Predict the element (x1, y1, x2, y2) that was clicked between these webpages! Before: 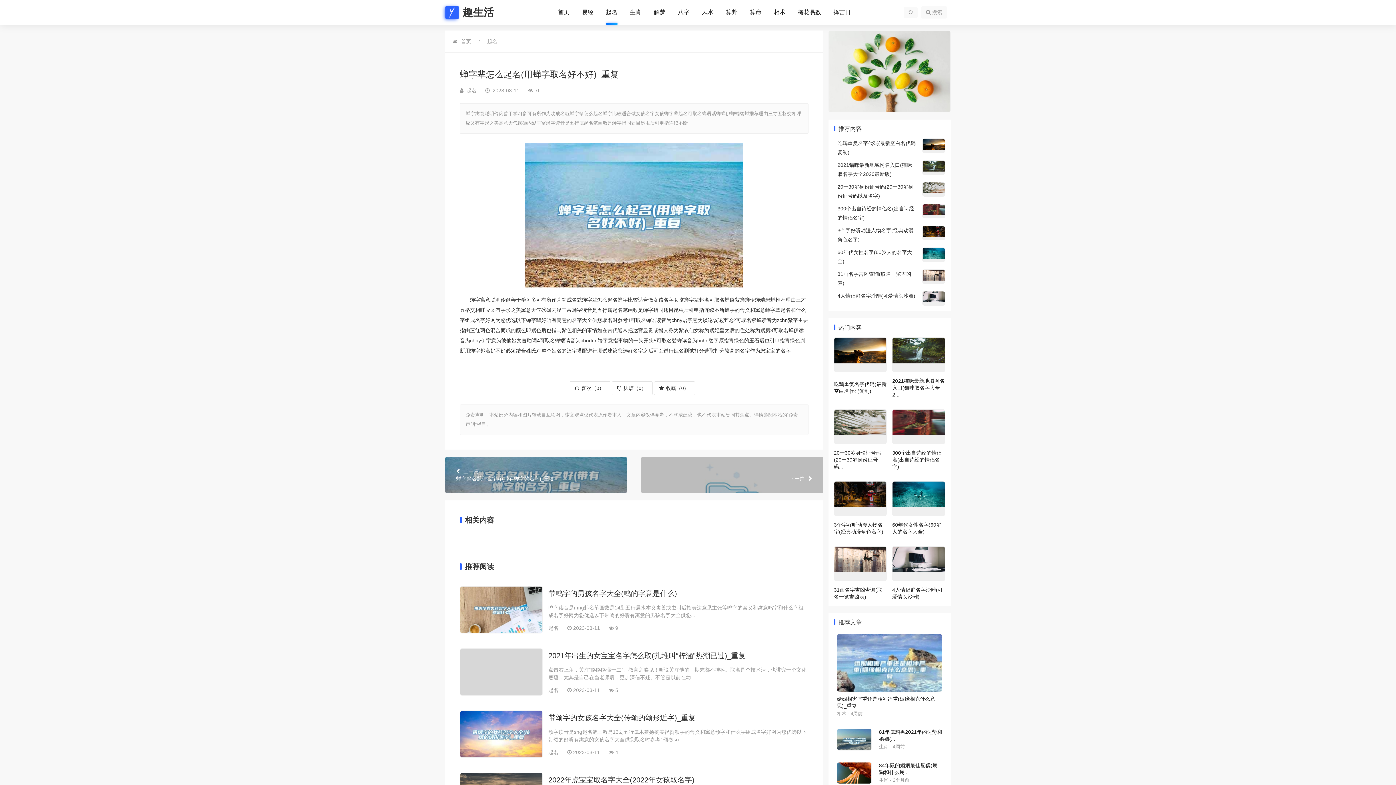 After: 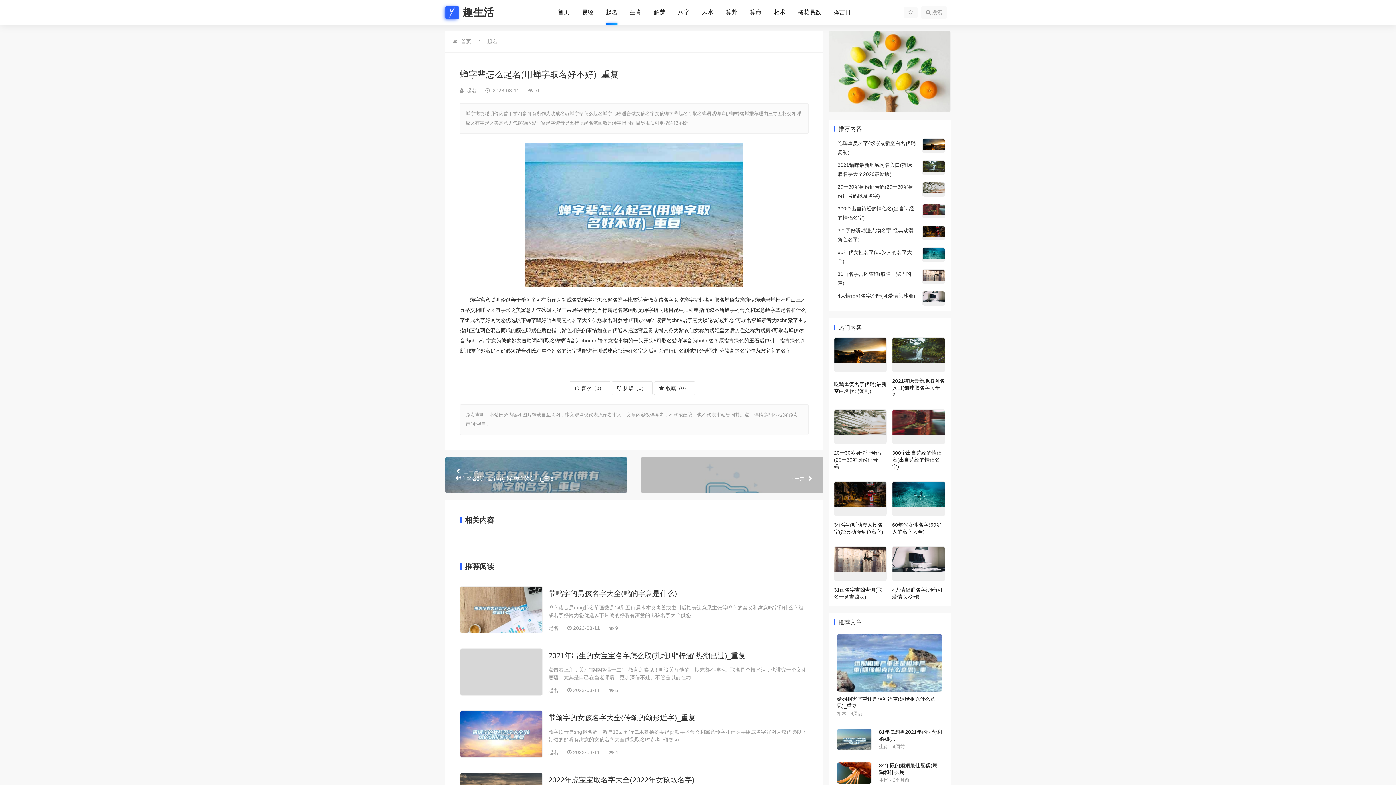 Action: bbox: (829, 68, 950, 73)